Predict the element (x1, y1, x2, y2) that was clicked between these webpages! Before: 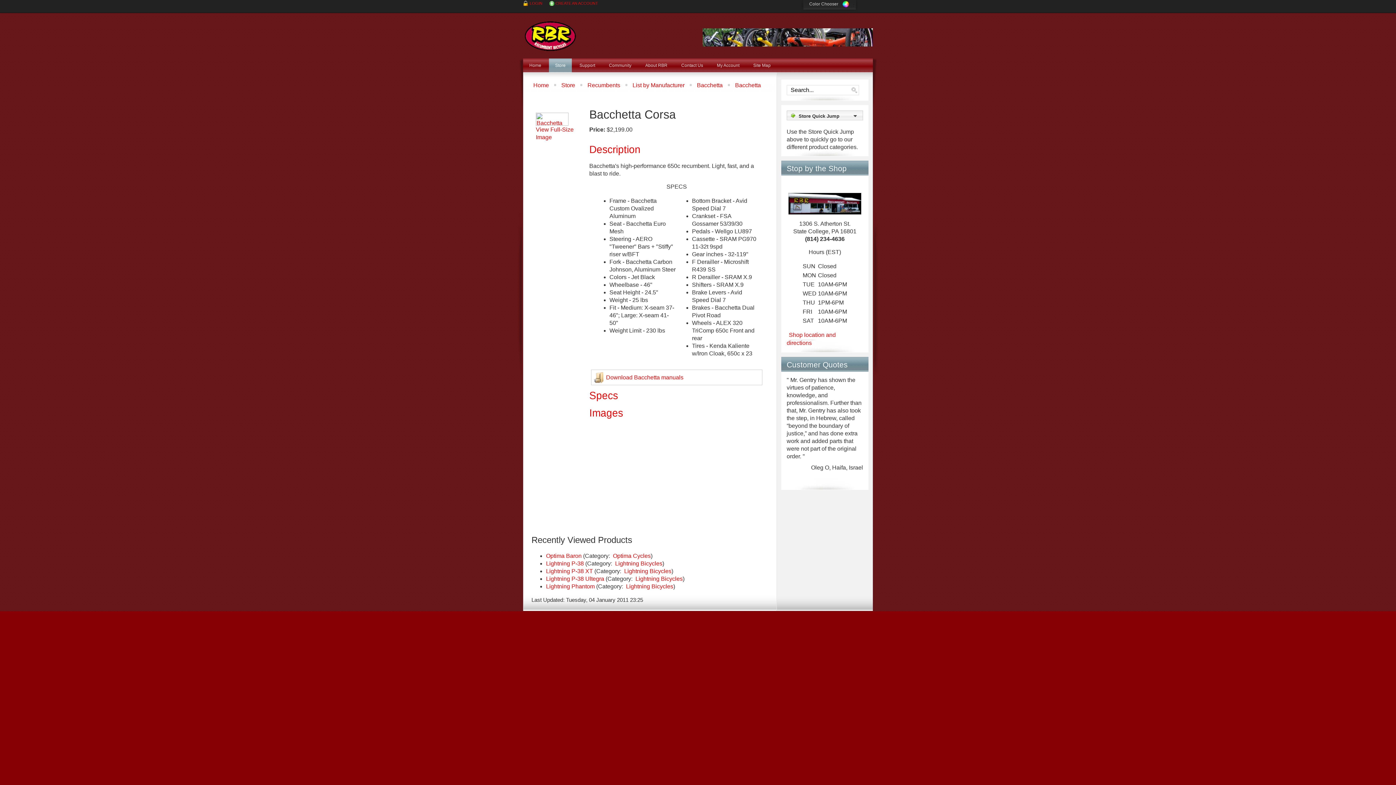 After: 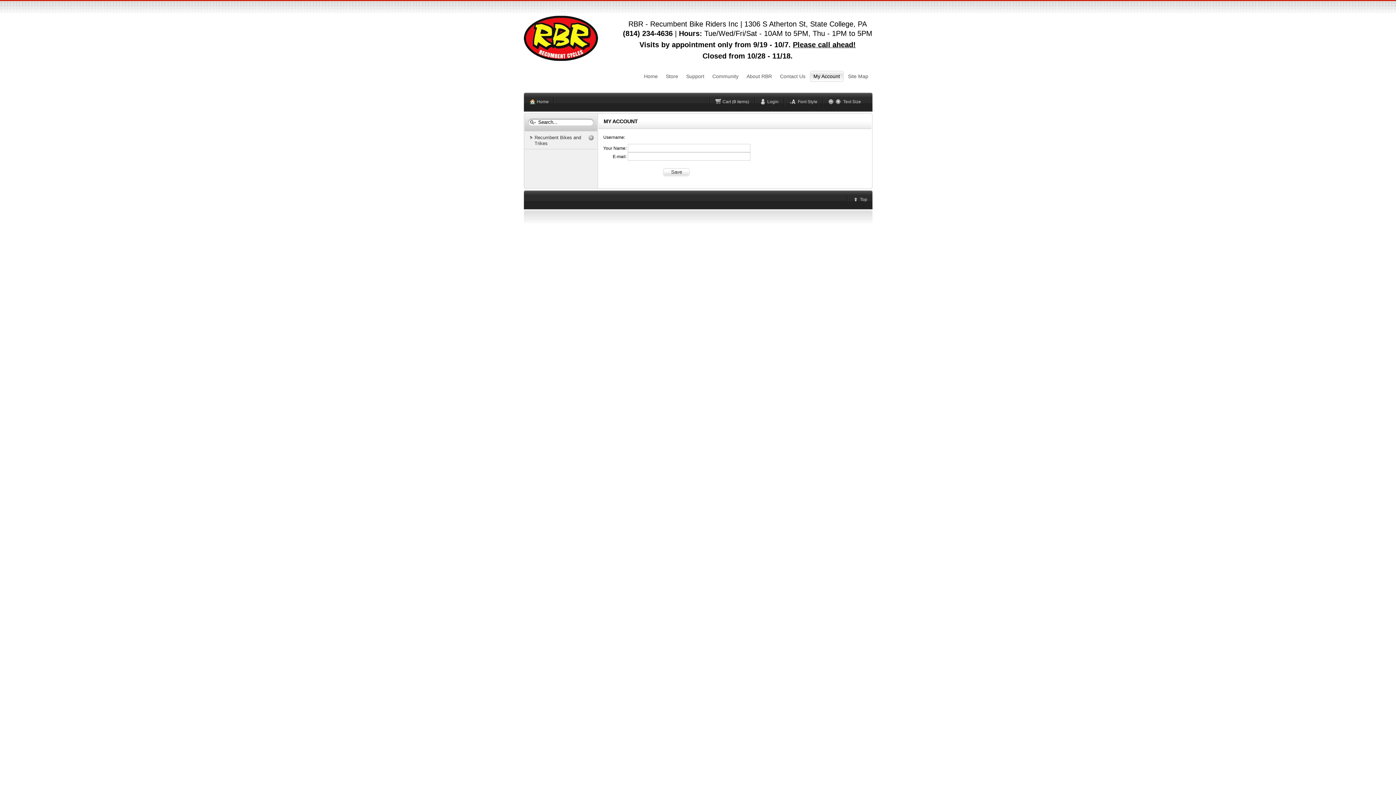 Action: label: My Account bbox: (710, 58, 745, 72)